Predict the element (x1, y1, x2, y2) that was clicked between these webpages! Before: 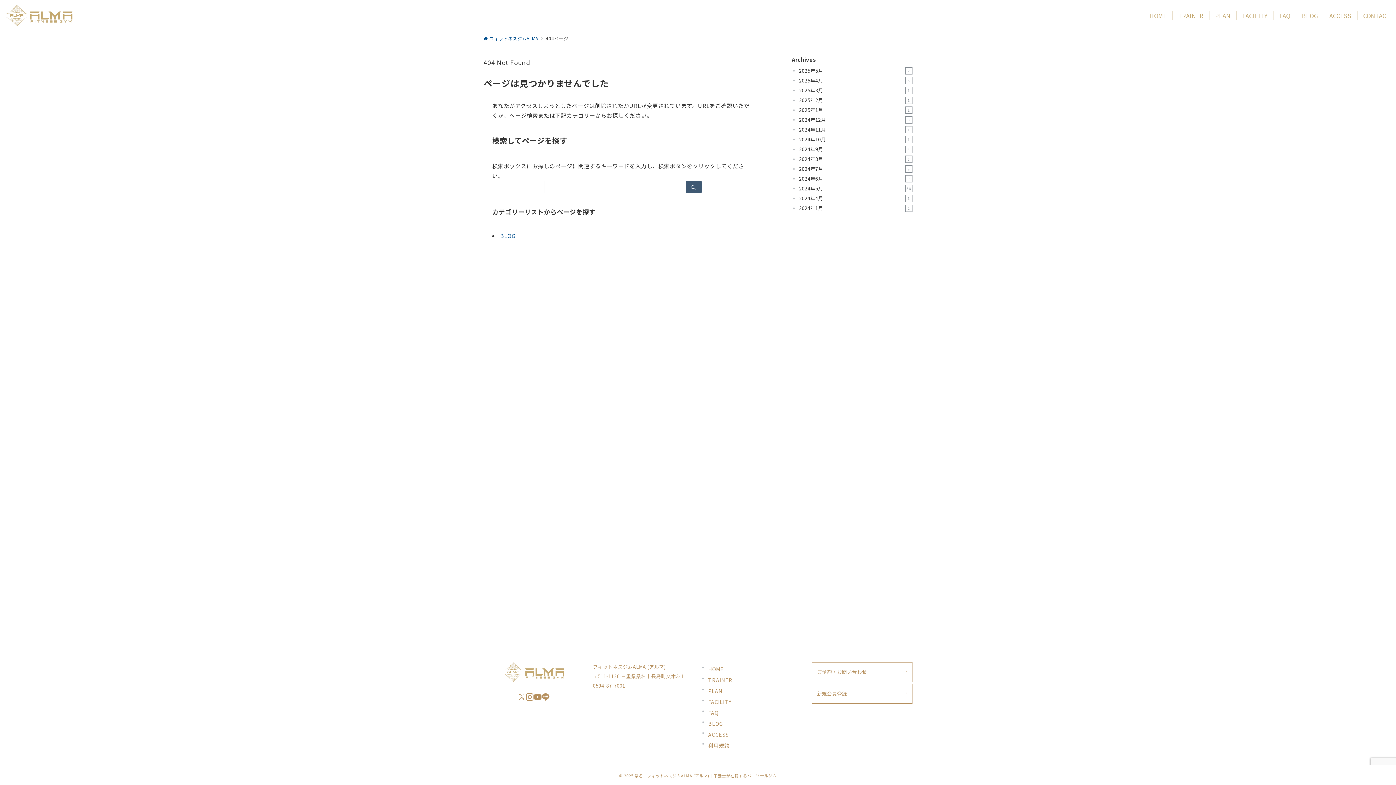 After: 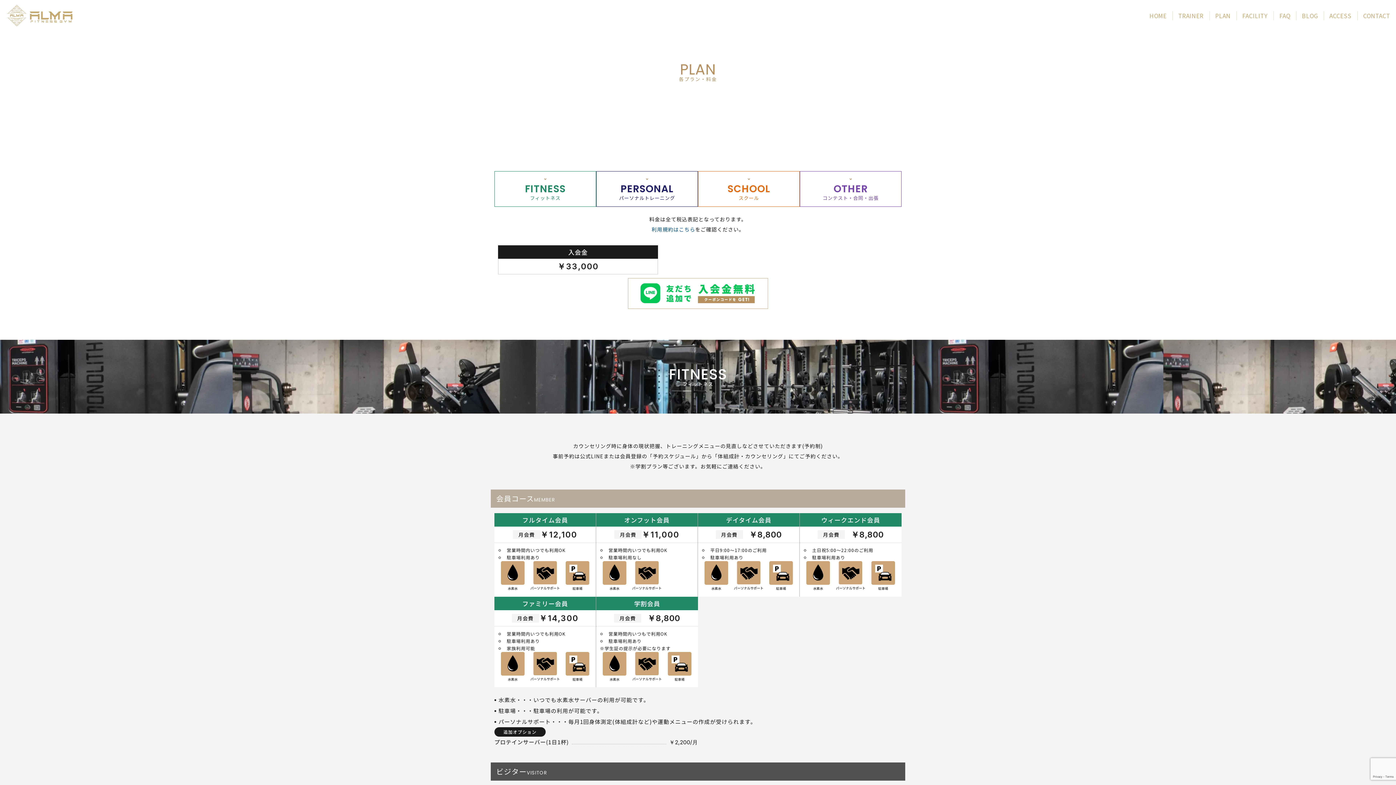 Action: label: PLAN bbox: (706, 684, 803, 695)